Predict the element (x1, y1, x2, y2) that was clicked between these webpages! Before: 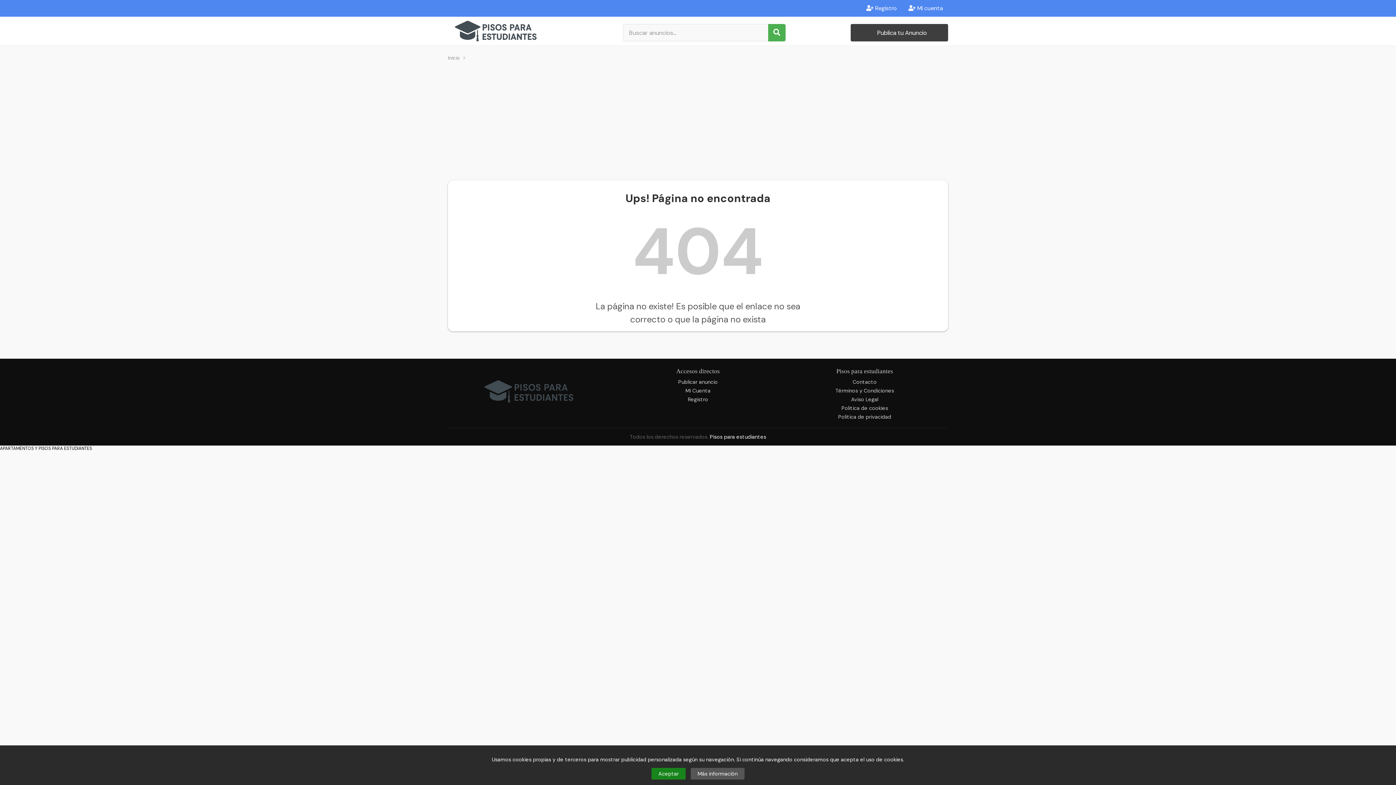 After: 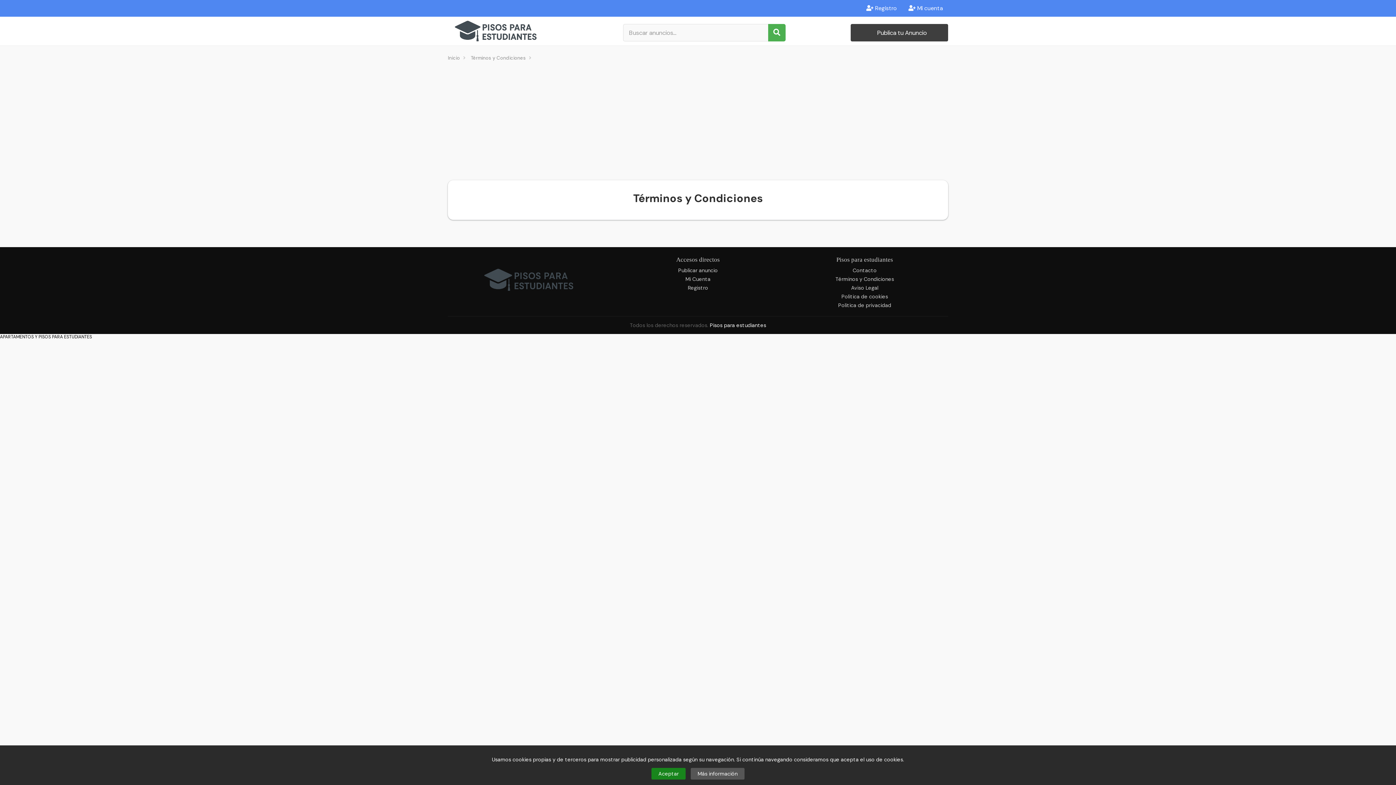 Action: label: Términos y Condiciones bbox: (785, 387, 944, 394)